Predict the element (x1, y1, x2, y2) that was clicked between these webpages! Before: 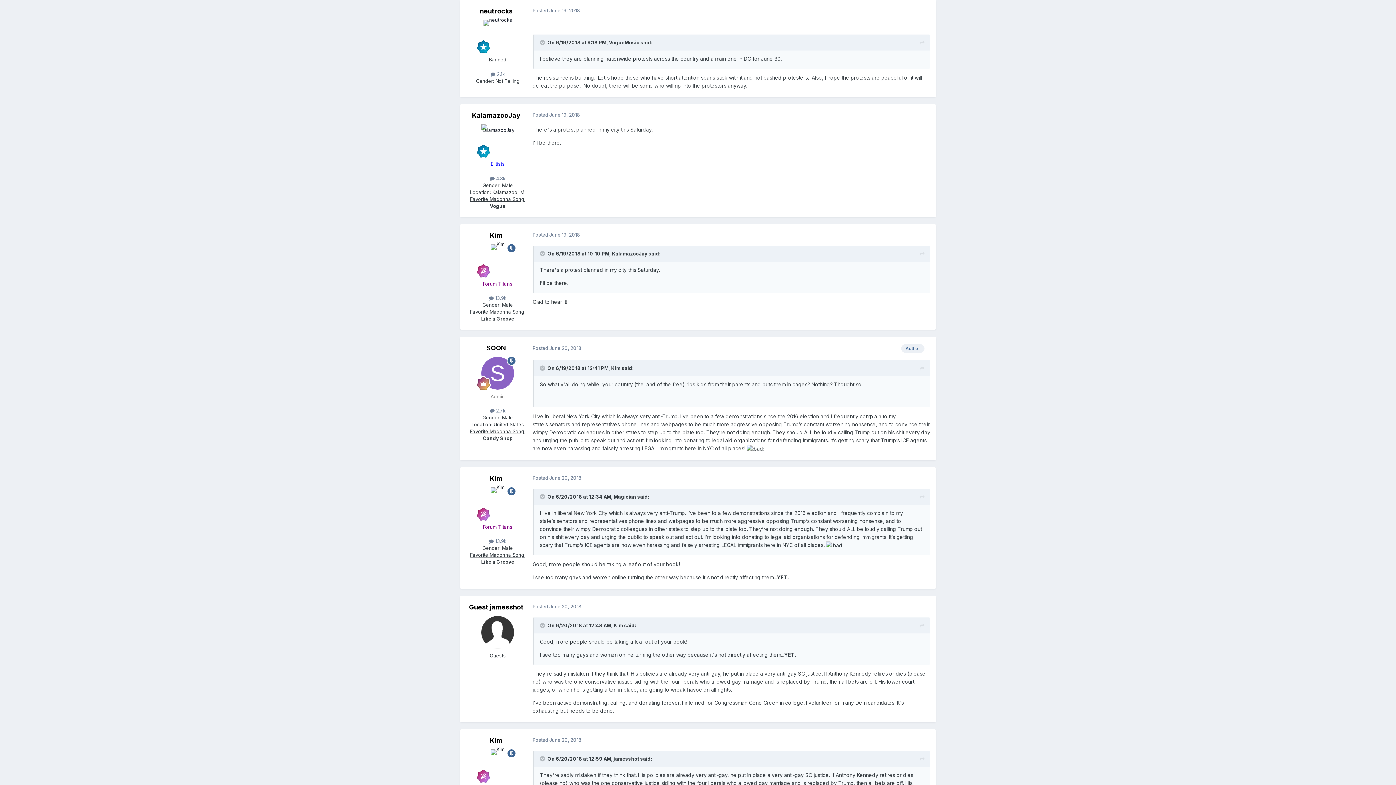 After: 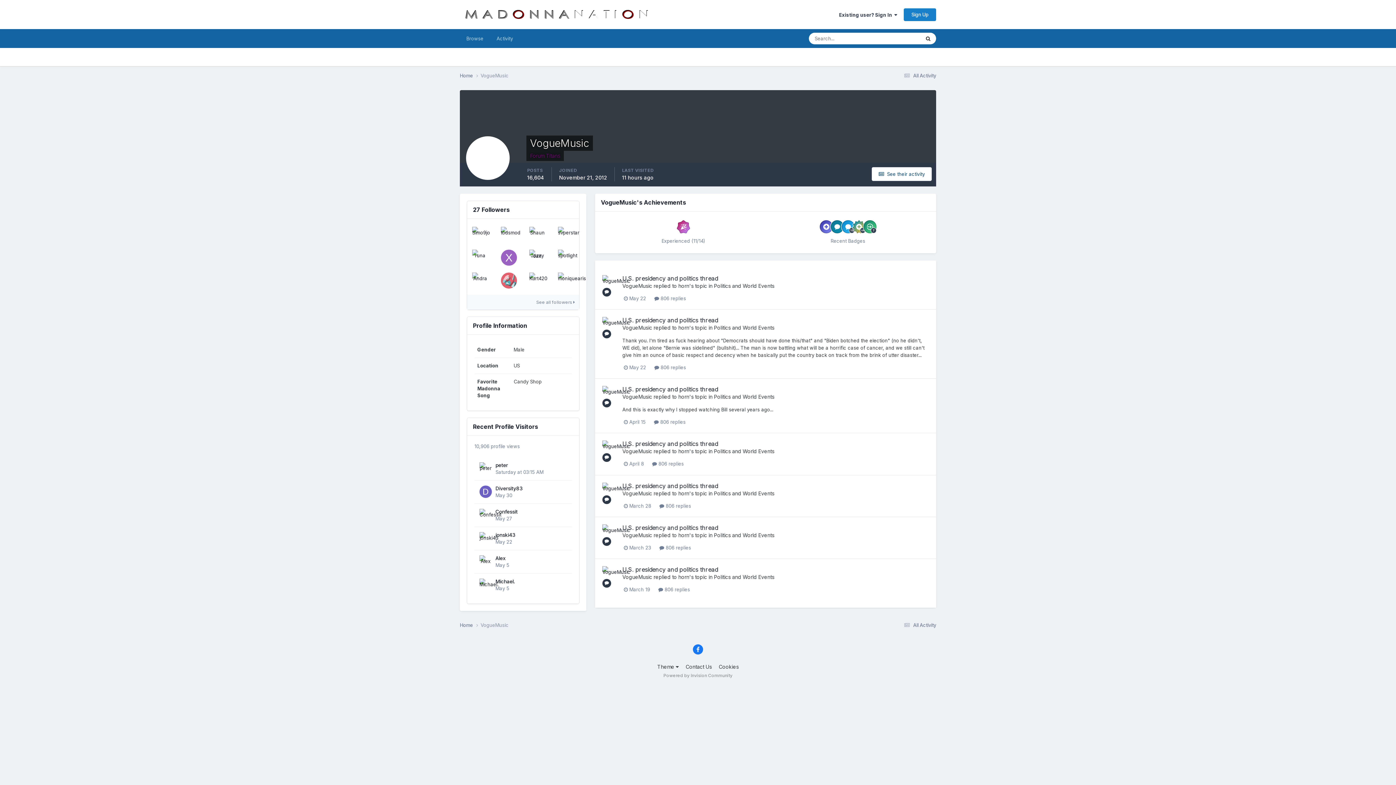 Action: label: VogueMusic bbox: (609, 39, 639, 45)